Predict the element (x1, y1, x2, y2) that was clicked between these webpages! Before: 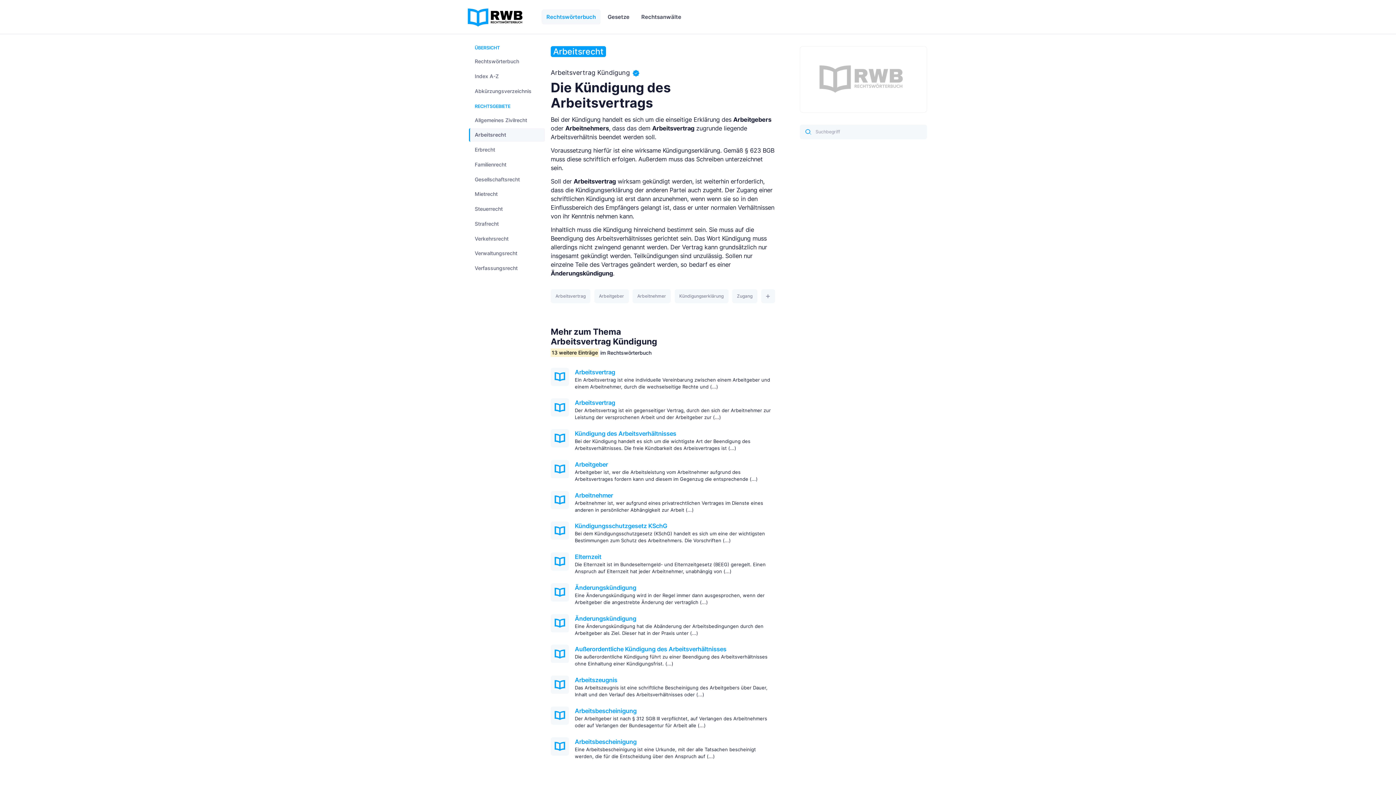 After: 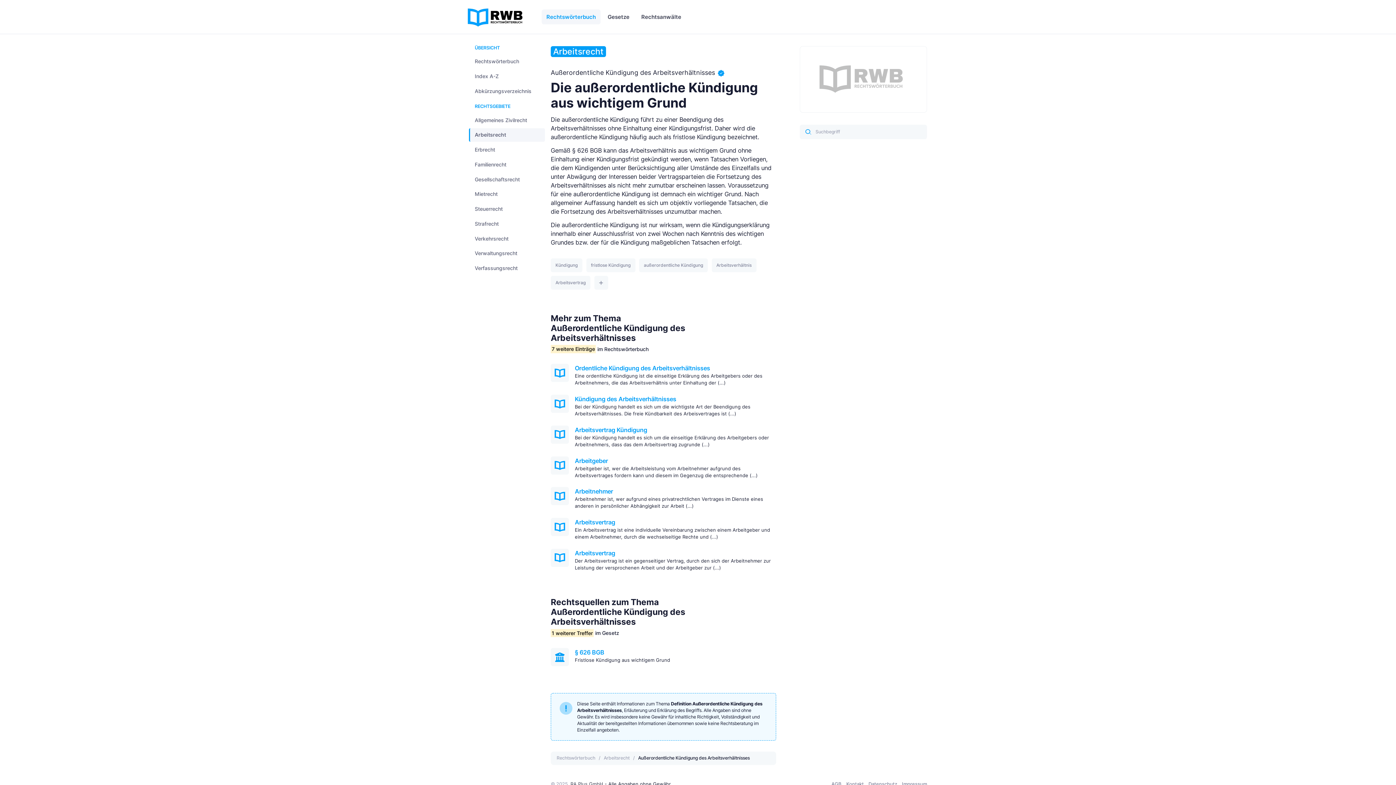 Action: bbox: (575, 645, 776, 653) label: Außerordentliche Kündigung des Arbeitsverhältnisses